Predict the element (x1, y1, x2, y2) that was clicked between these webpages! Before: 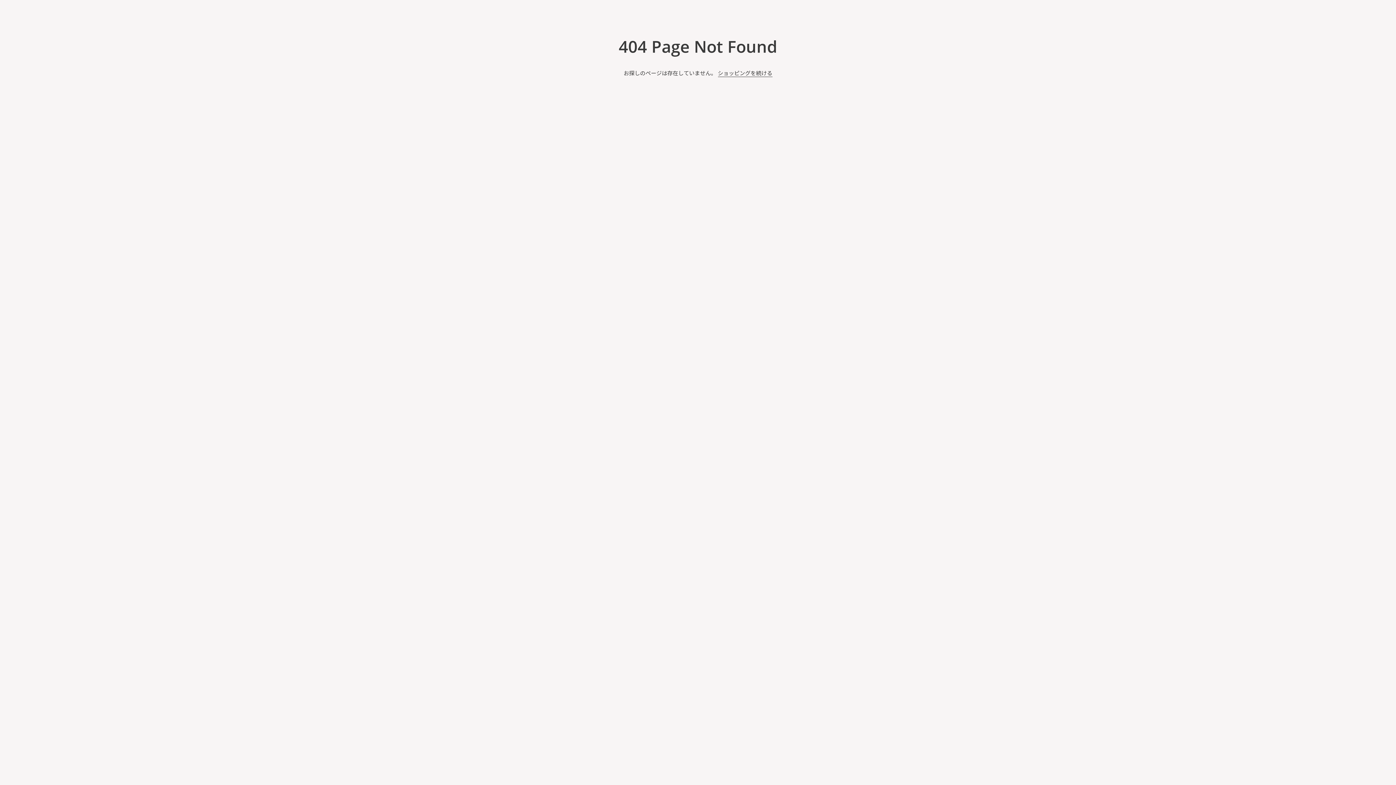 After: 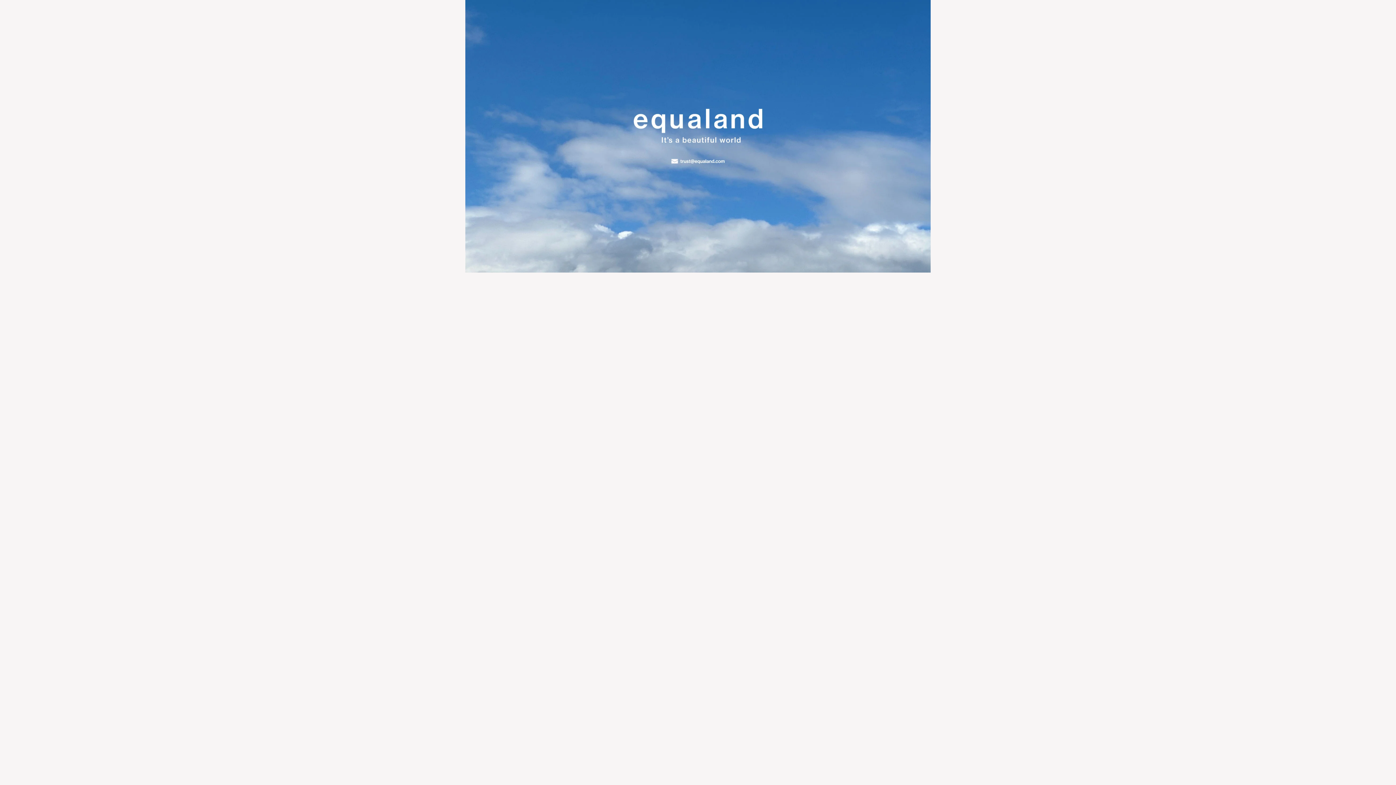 Action: label: ショッピングを続ける bbox: (718, 69, 772, 77)